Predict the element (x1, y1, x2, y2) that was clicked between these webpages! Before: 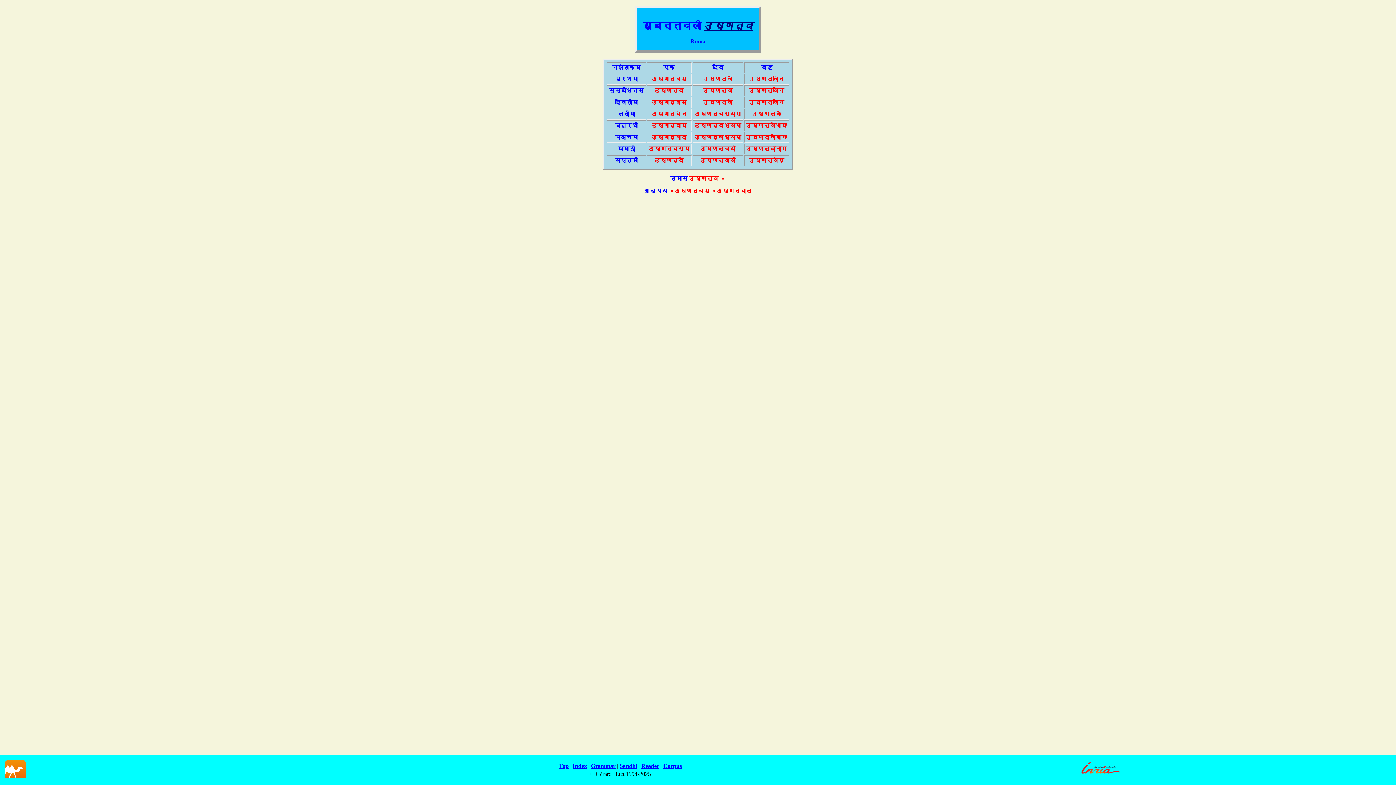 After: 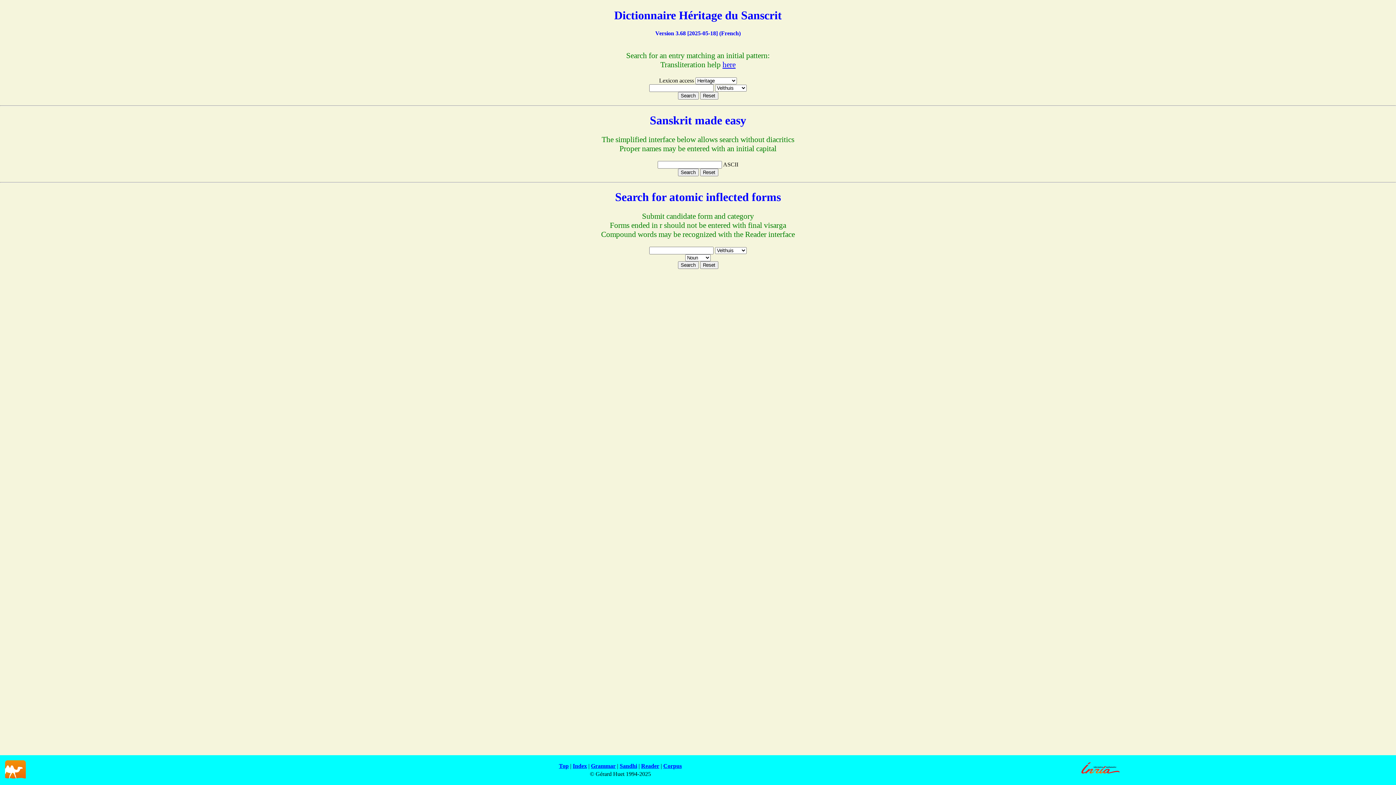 Action: bbox: (572, 763, 587, 769) label: Index